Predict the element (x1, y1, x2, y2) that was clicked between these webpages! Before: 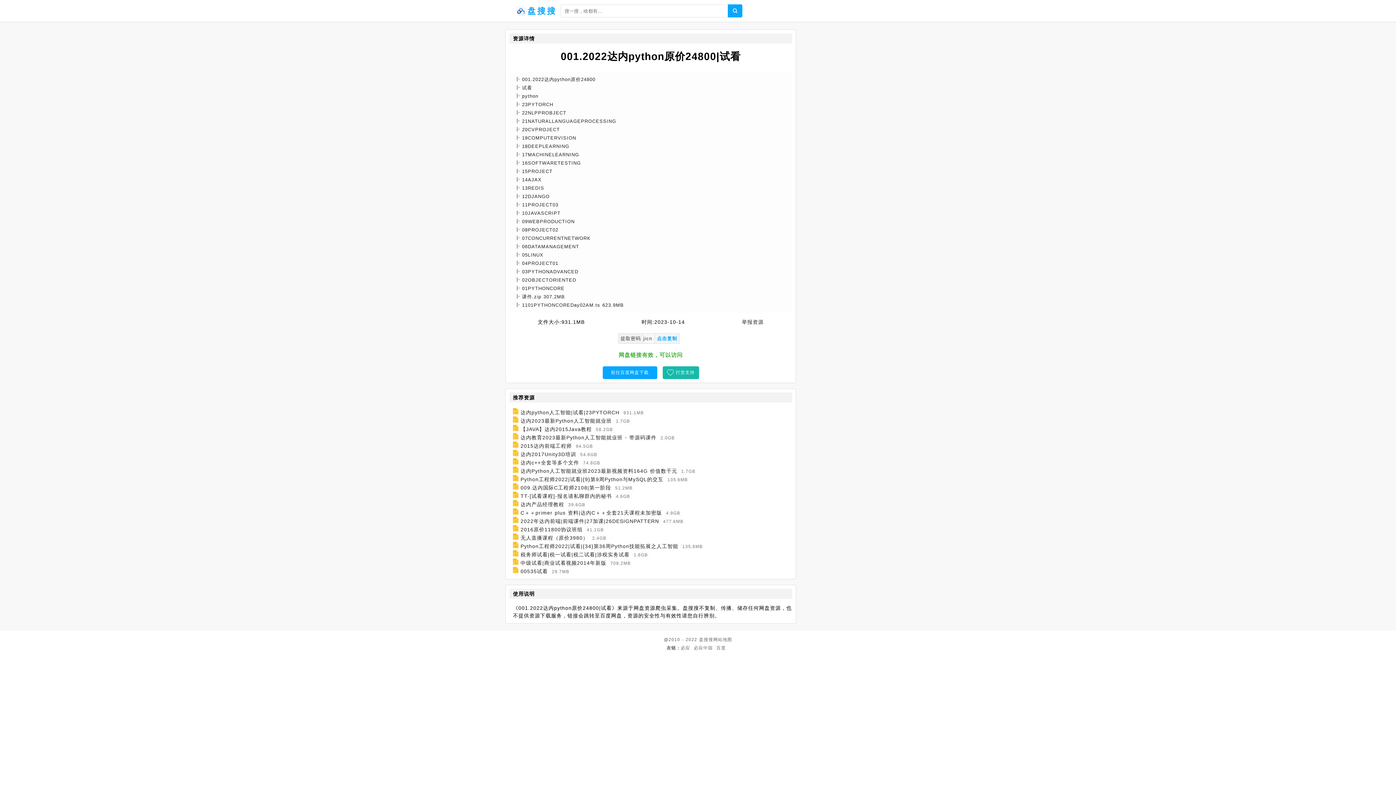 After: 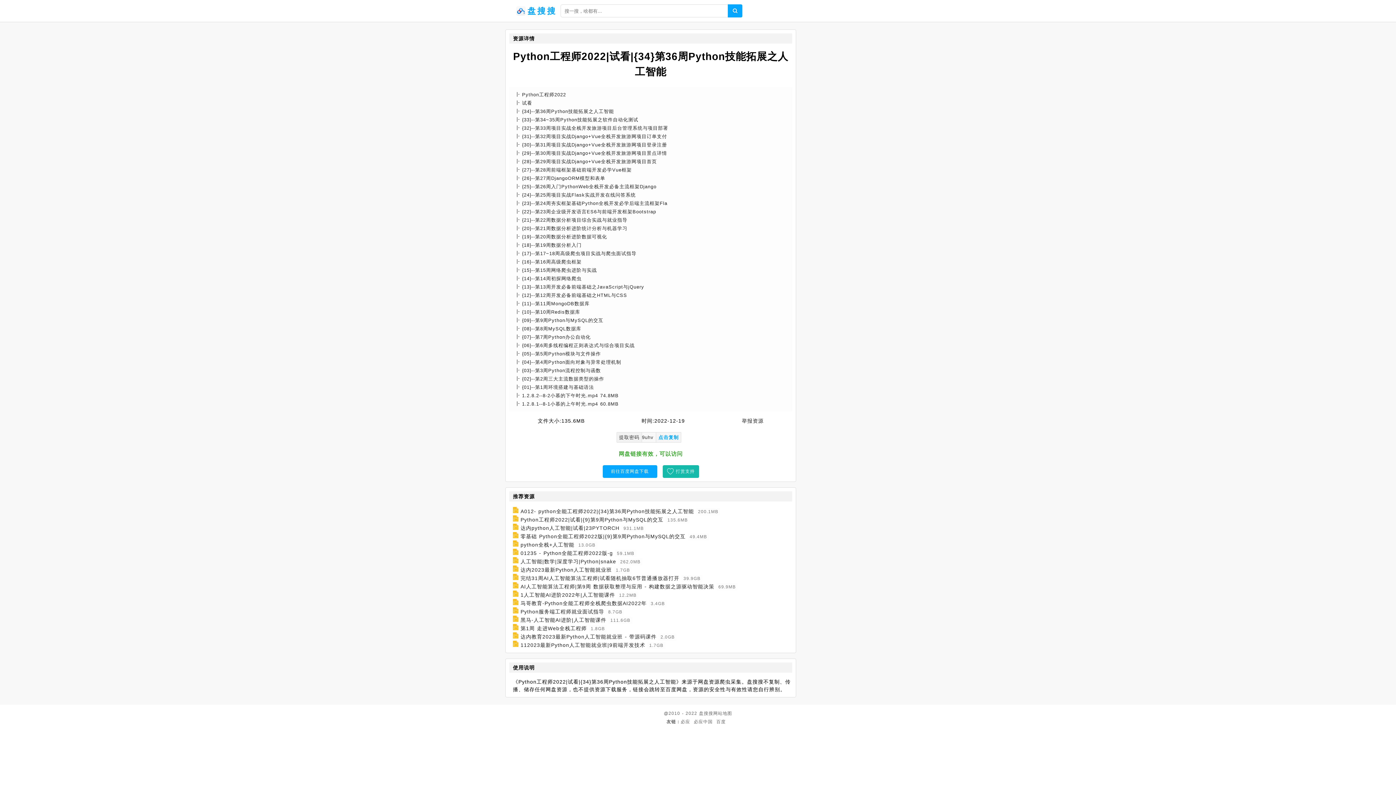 Action: bbox: (520, 543, 678, 549) label: Python工程师2022|试看|{34}第36周Python技能拓展之人工智能